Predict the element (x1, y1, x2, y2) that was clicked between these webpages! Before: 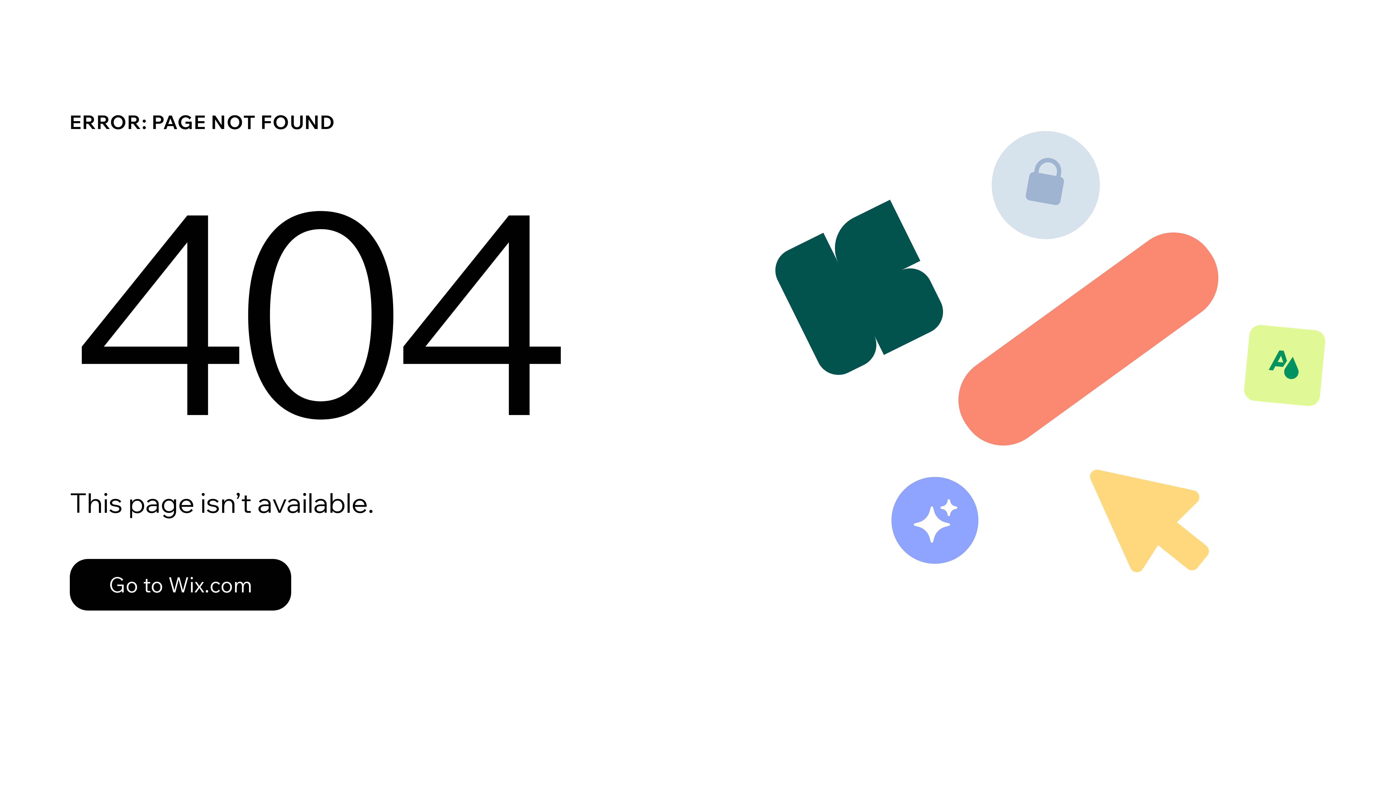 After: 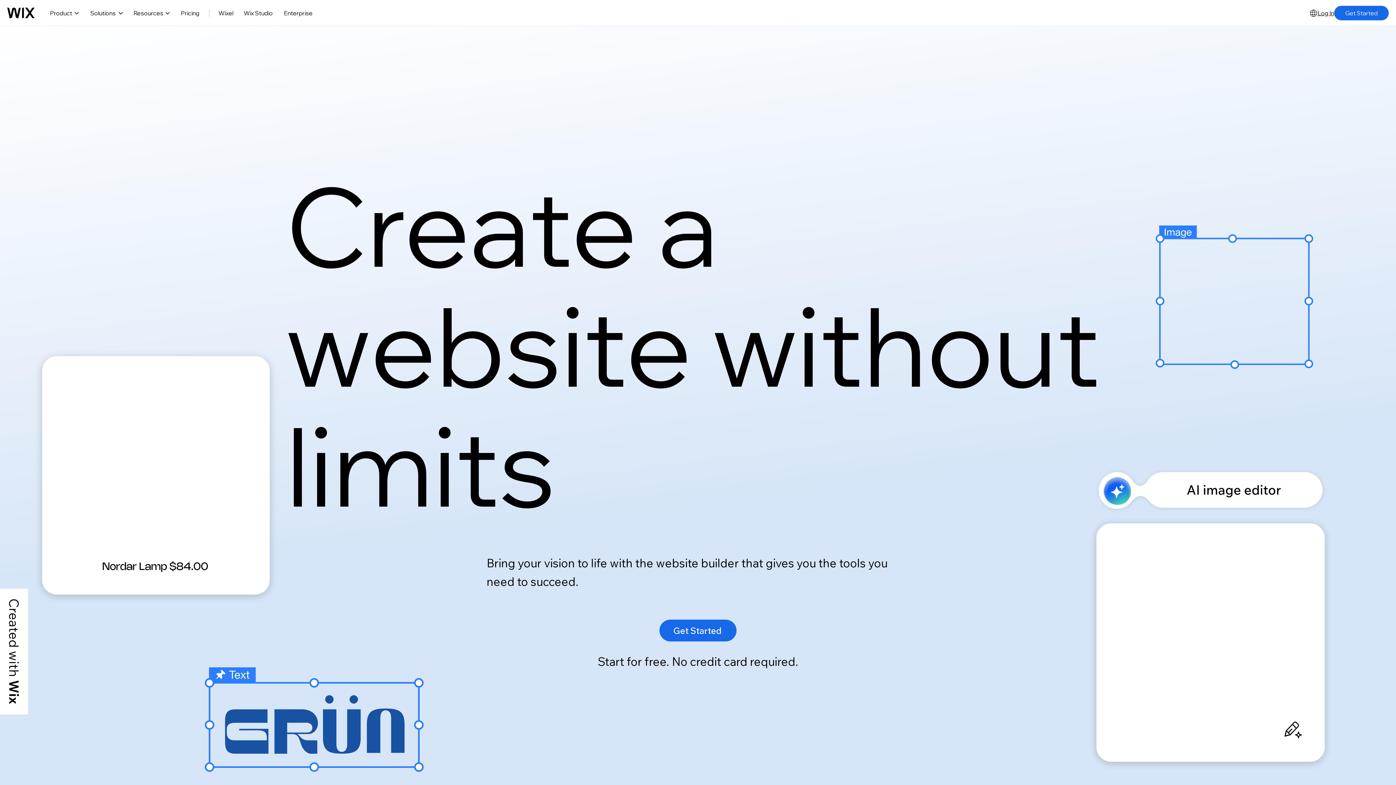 Action: bbox: (69, 559, 291, 610) label: Go to Wix.com